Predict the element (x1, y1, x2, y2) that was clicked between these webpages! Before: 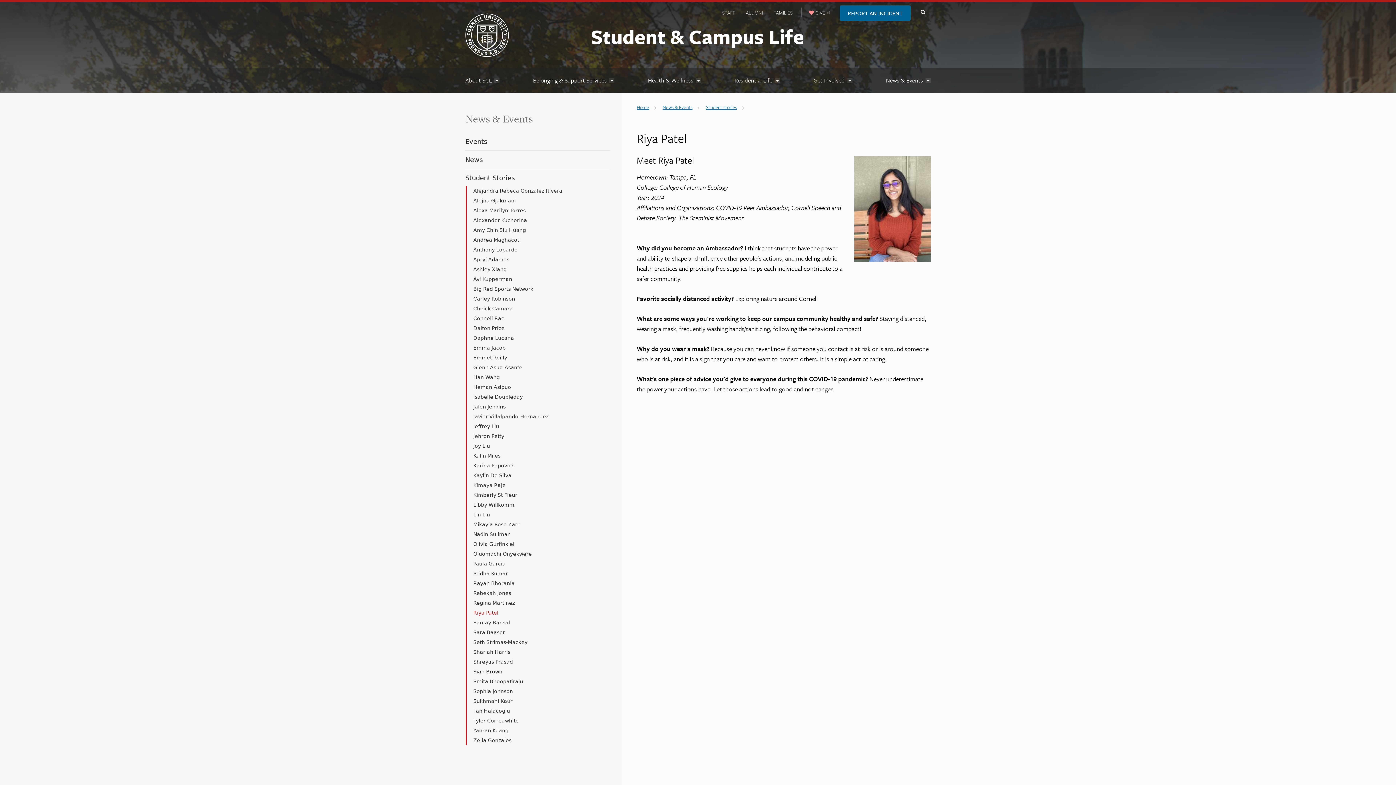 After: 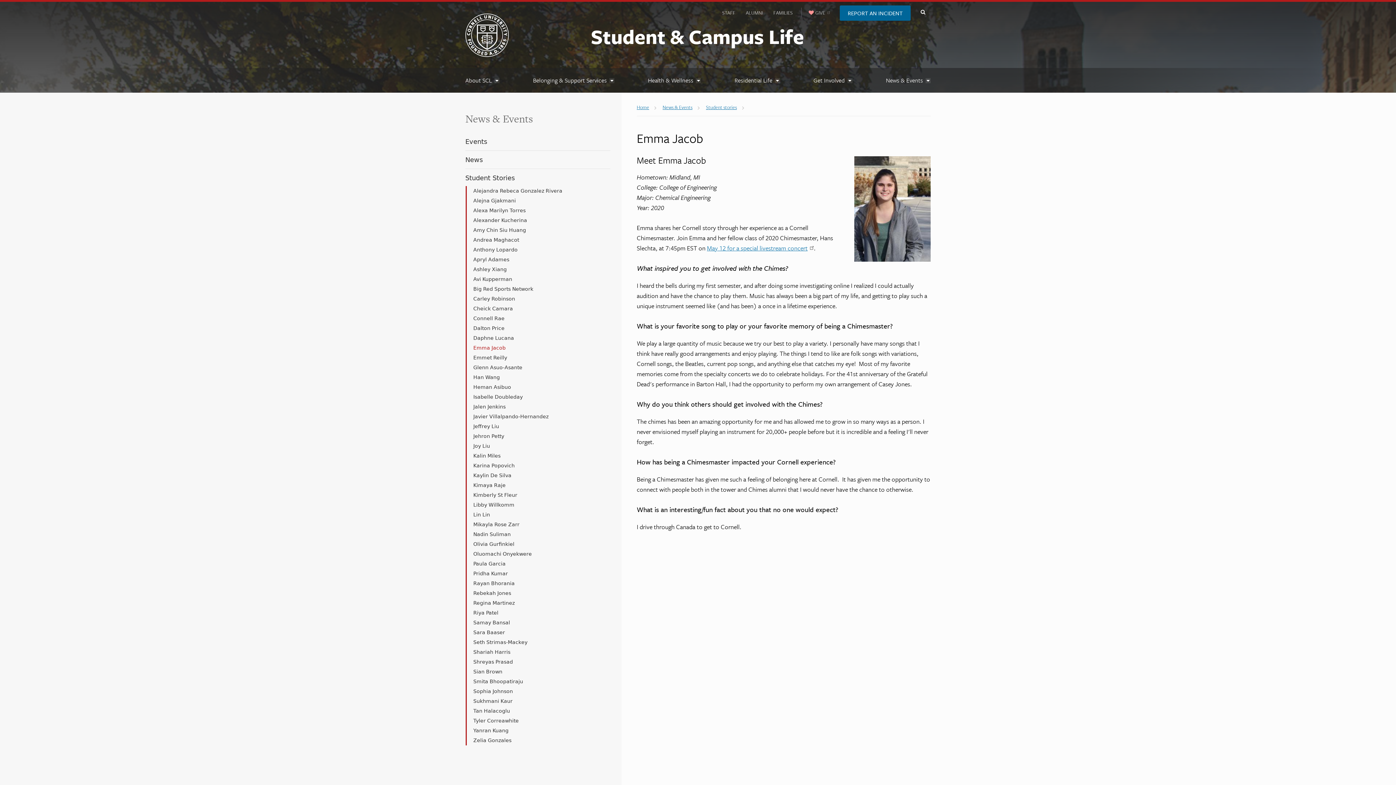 Action: bbox: (473, 345, 505, 350) label: Emma Jacob